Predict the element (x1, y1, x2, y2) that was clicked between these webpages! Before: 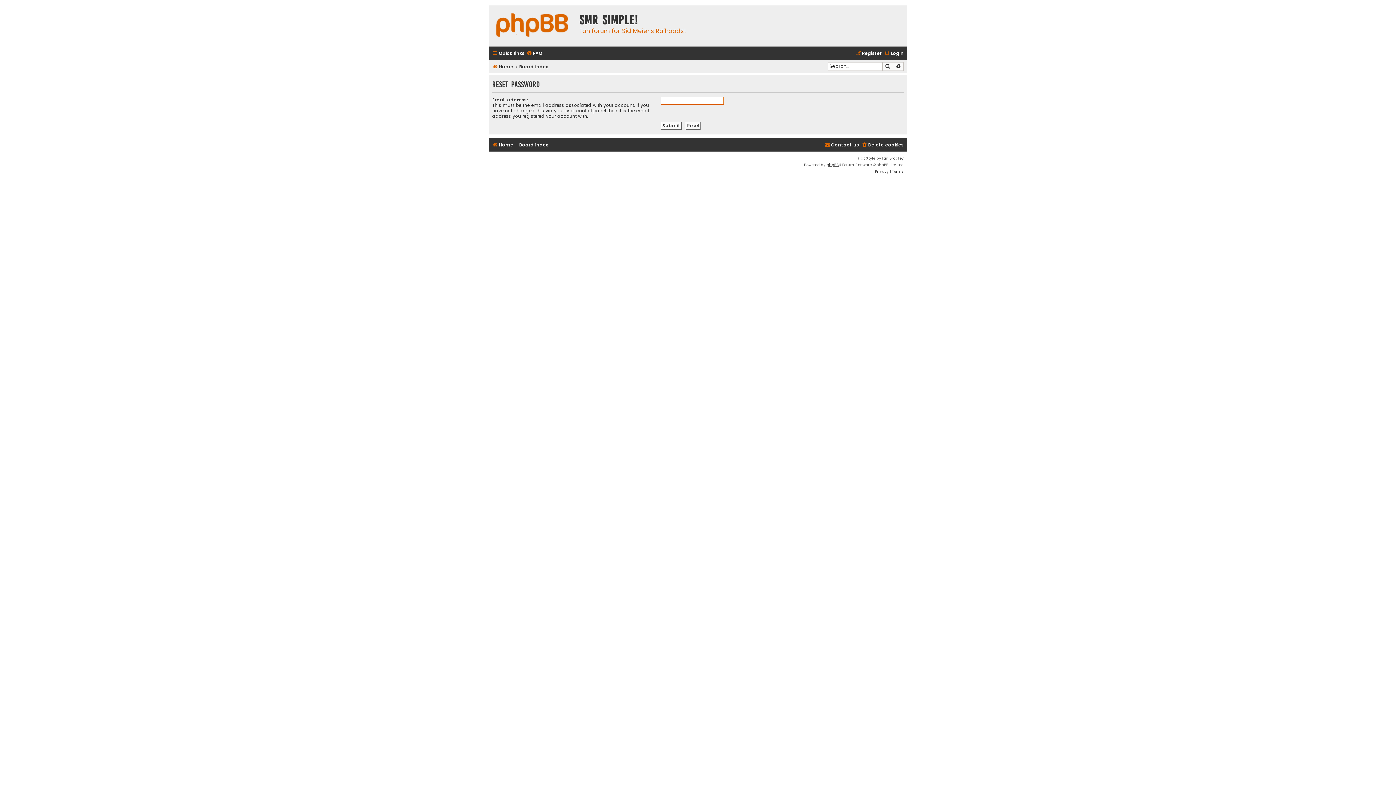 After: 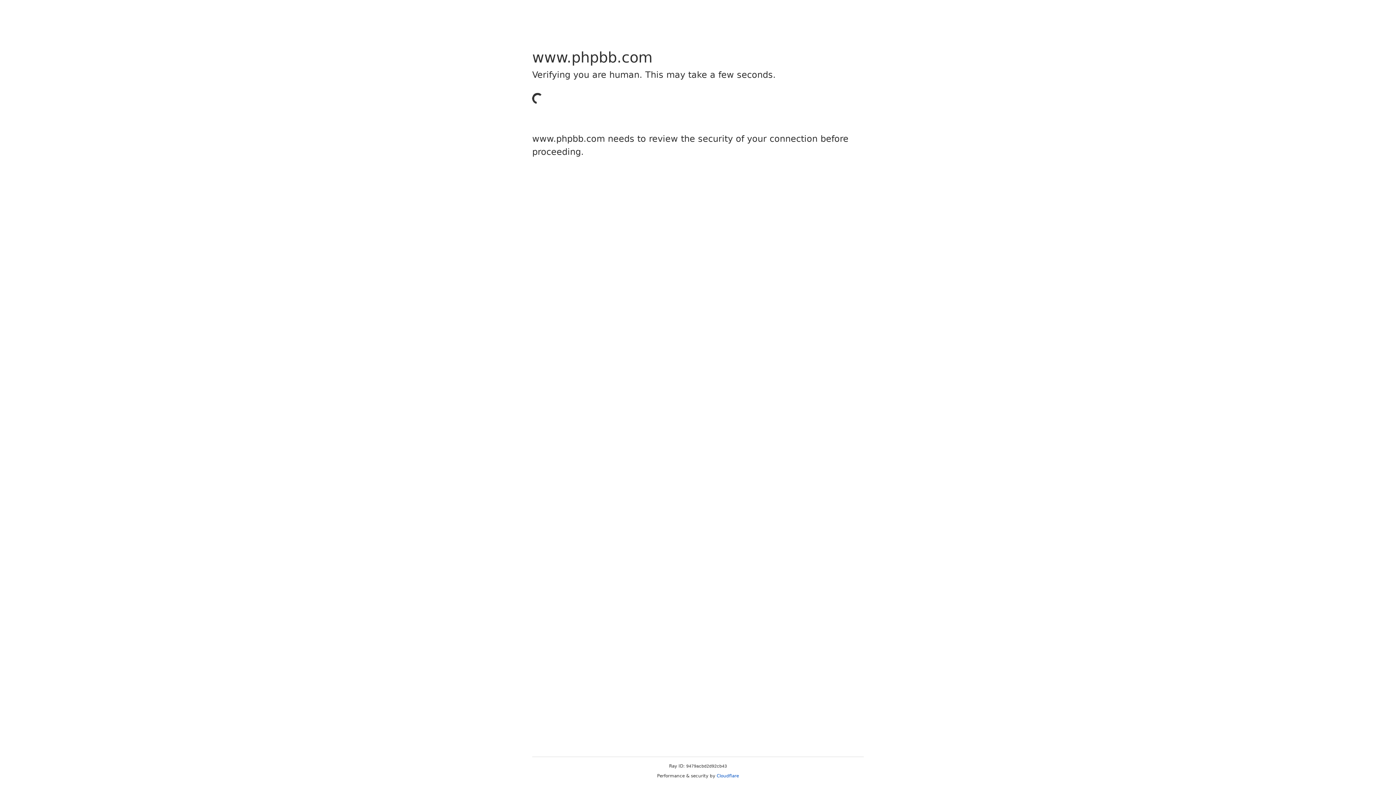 Action: label: phpBB bbox: (826, 161, 838, 168)